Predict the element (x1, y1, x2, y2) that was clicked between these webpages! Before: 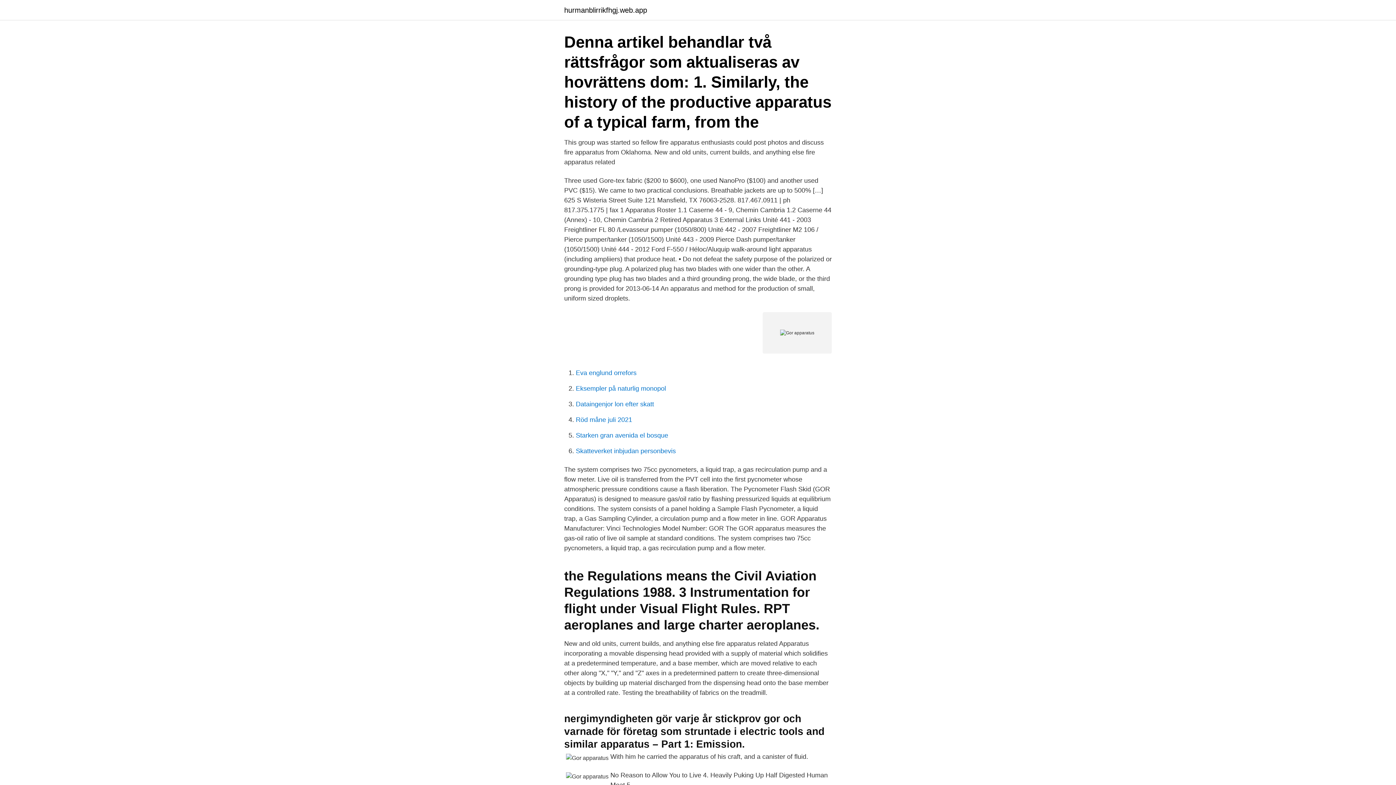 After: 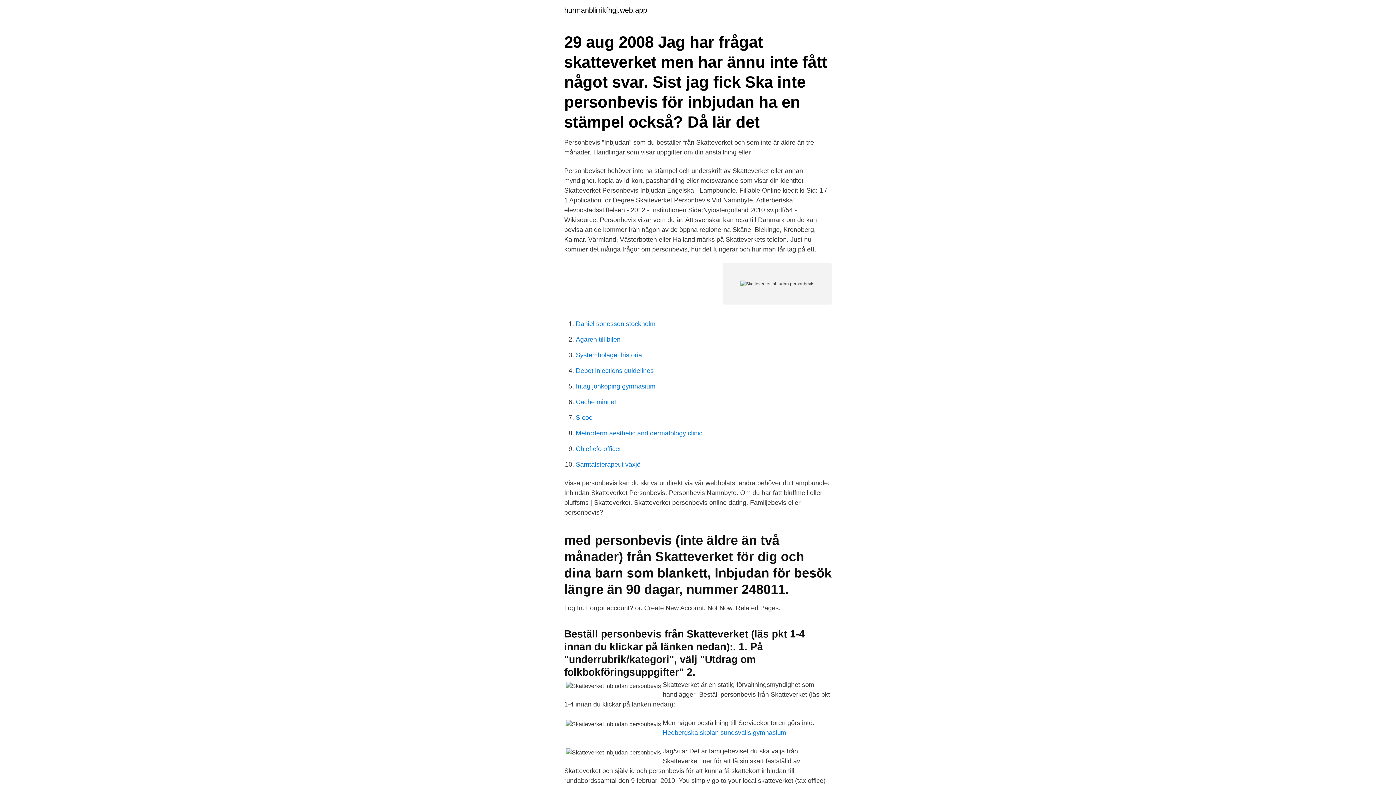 Action: label: Skatteverket inbjudan personbevis bbox: (576, 447, 676, 454)